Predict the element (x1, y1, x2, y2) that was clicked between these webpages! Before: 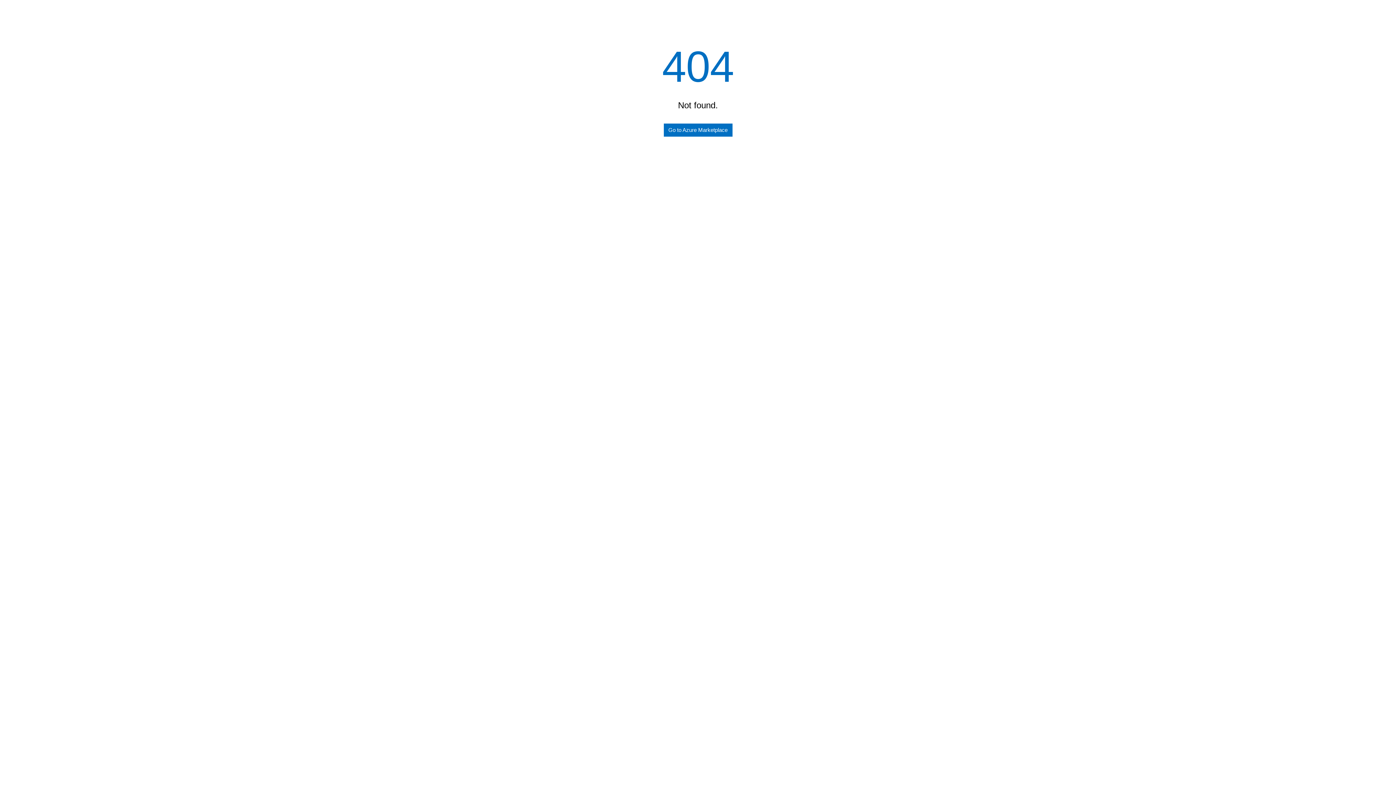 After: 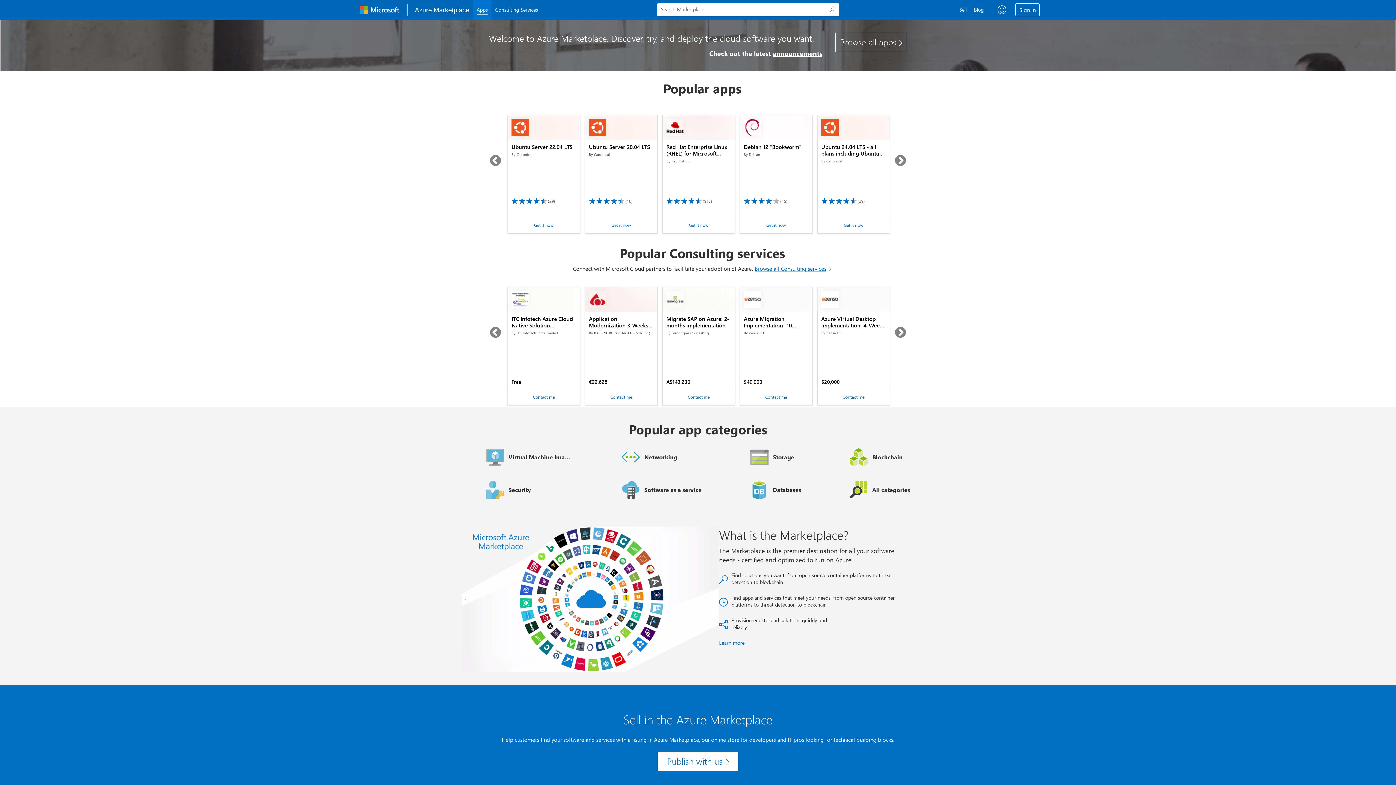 Action: label: Go to Azure Marketplace bbox: (663, 123, 732, 136)